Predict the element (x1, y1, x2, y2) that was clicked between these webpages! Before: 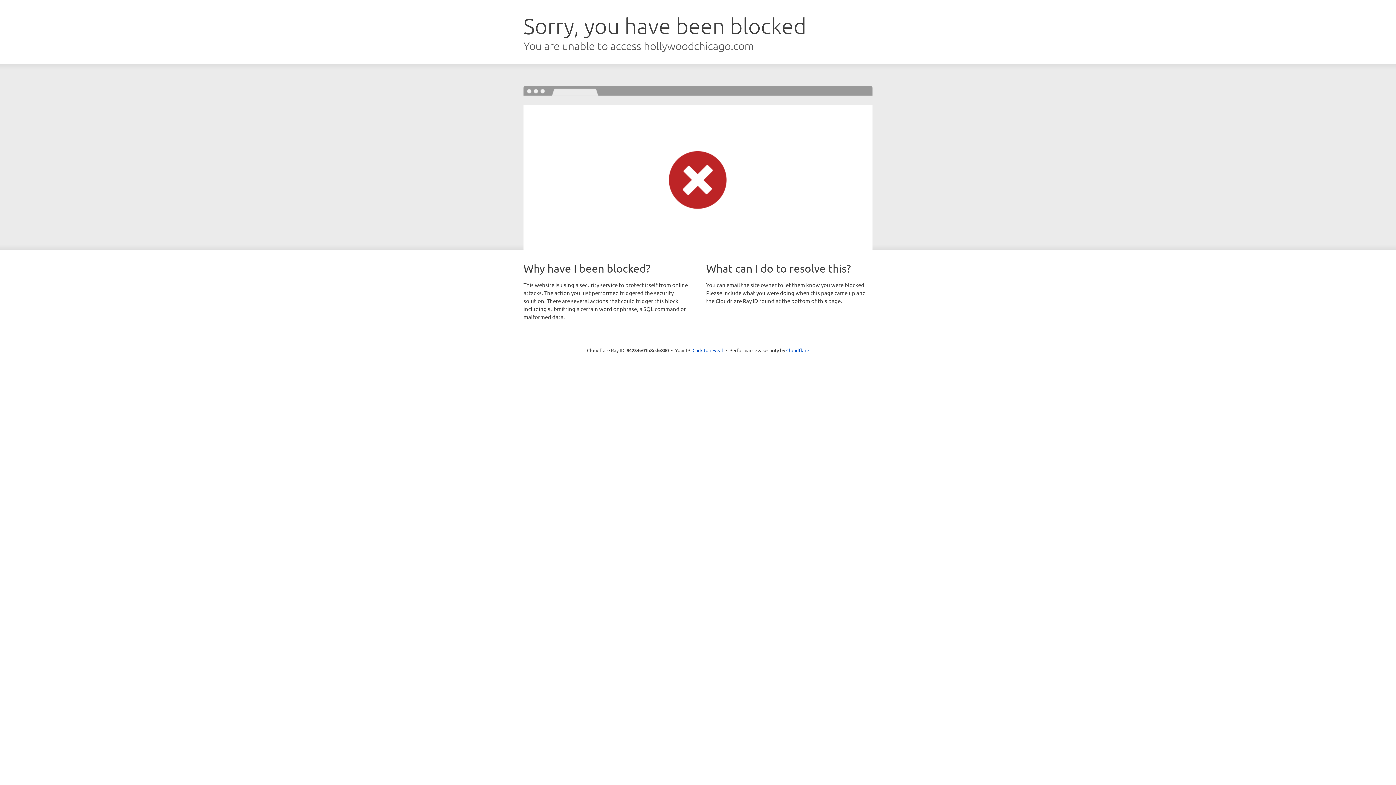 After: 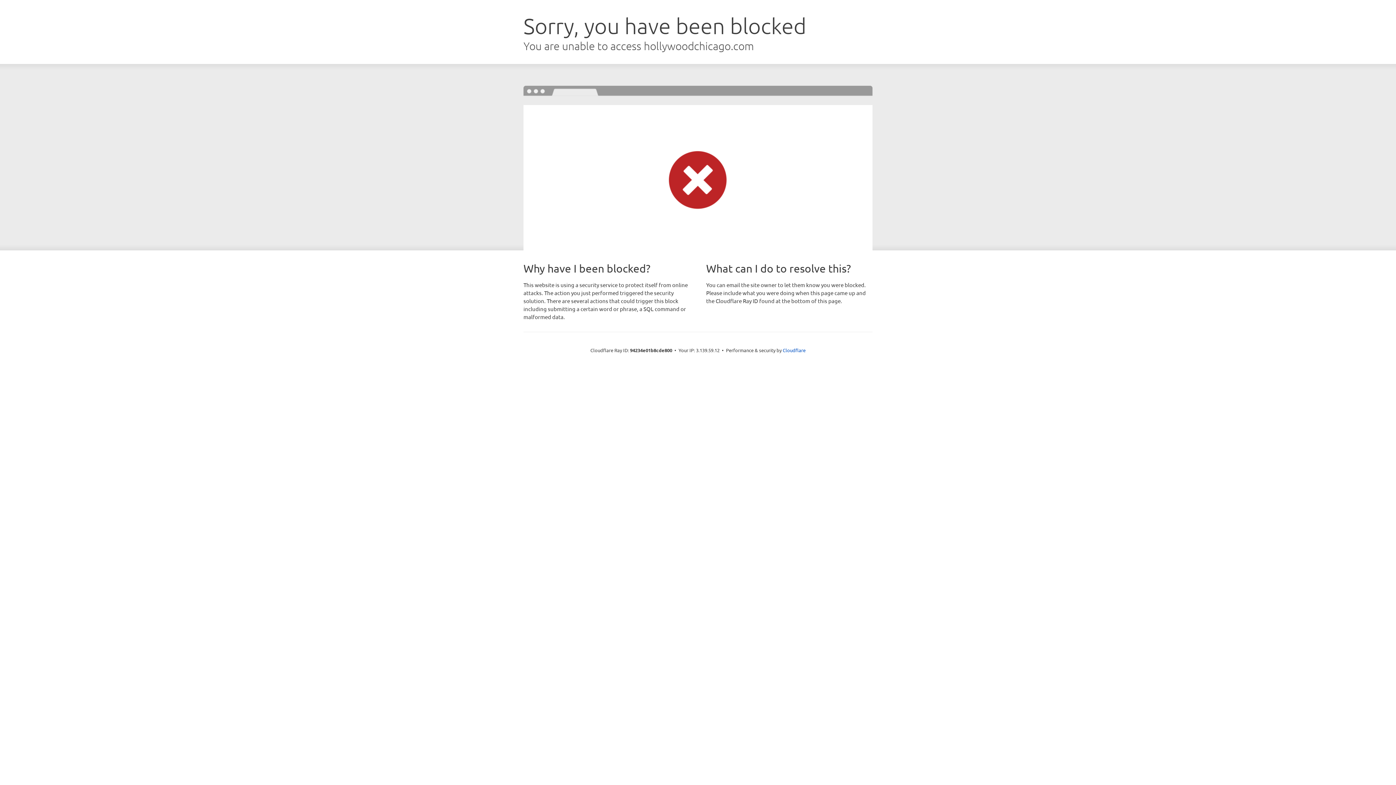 Action: label: Click to reveal bbox: (692, 346, 723, 353)